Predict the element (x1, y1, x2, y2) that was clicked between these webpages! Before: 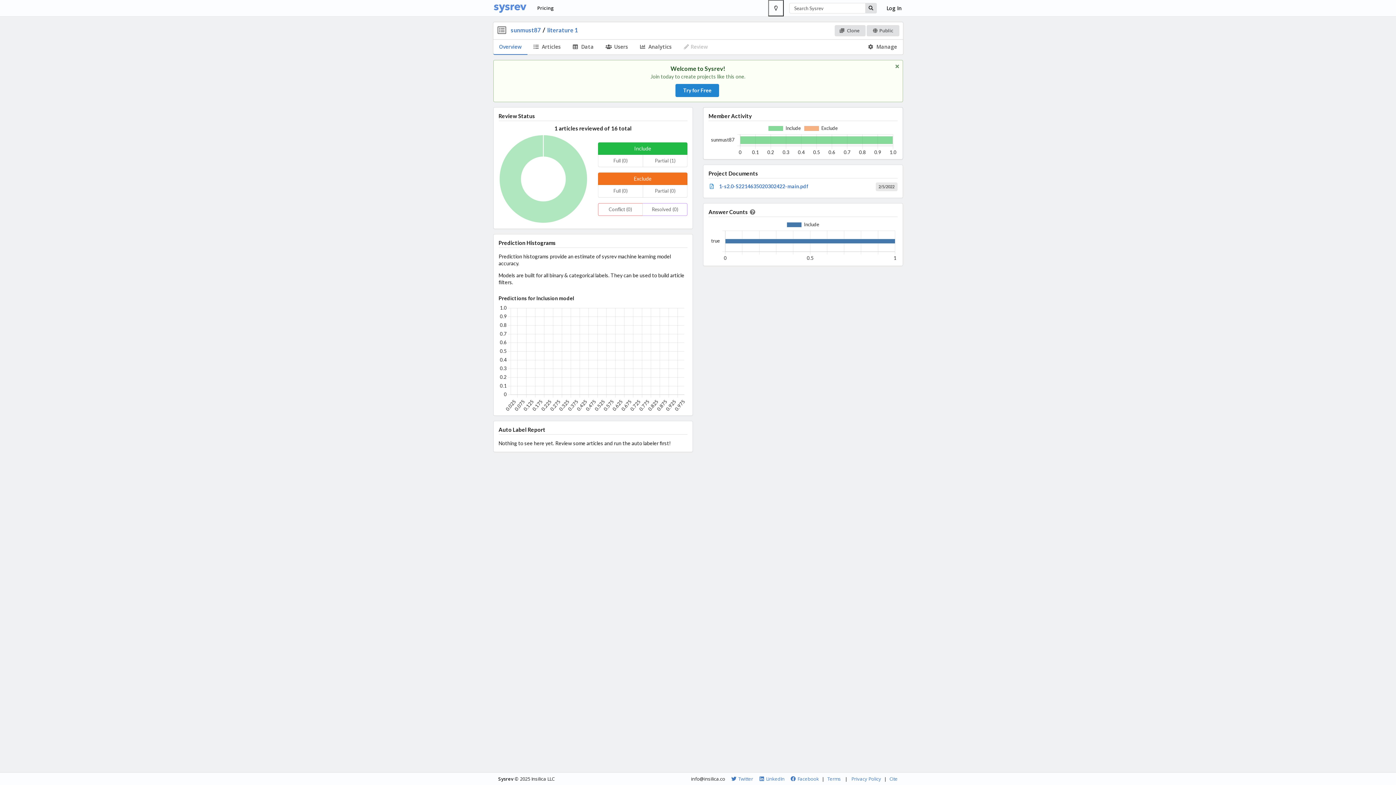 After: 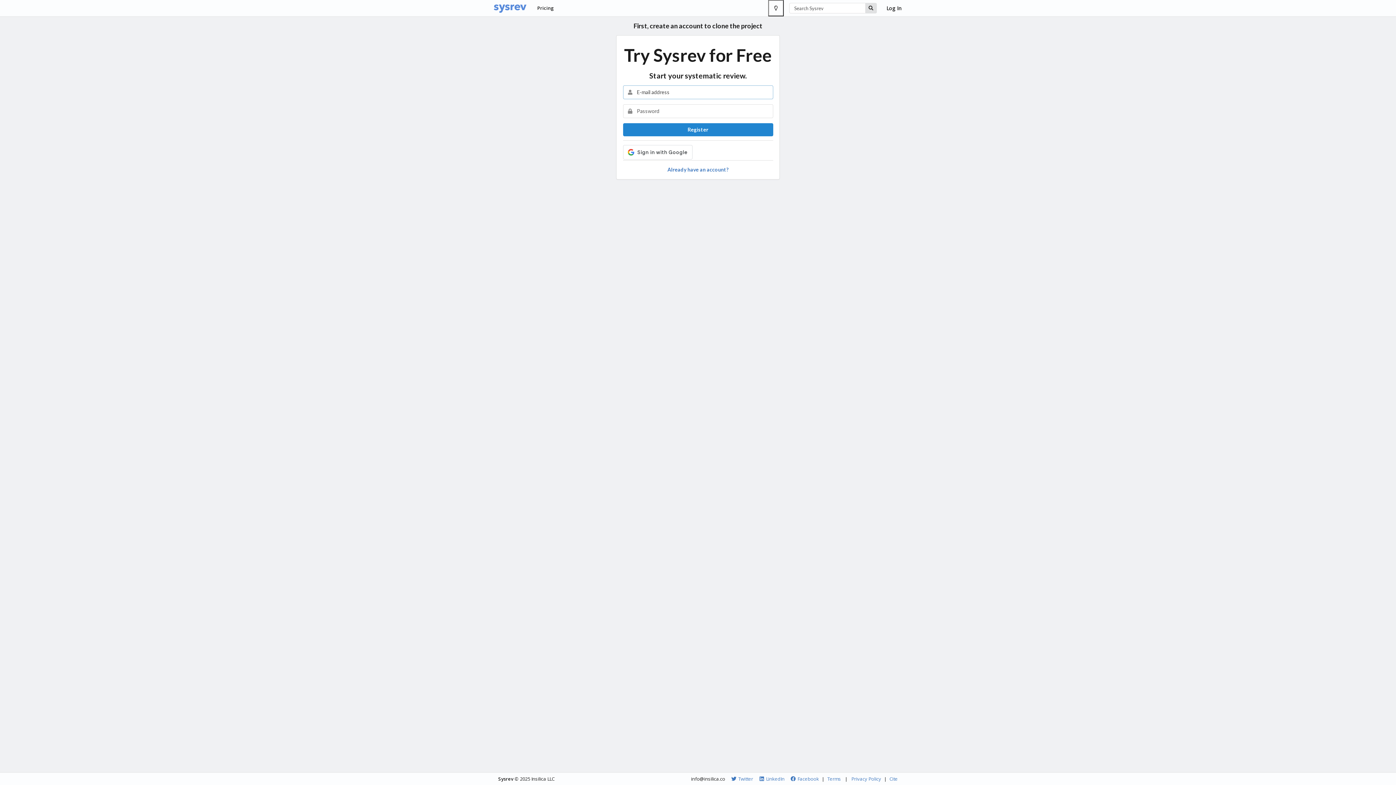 Action: bbox: (834, 25, 865, 36) label: Clone